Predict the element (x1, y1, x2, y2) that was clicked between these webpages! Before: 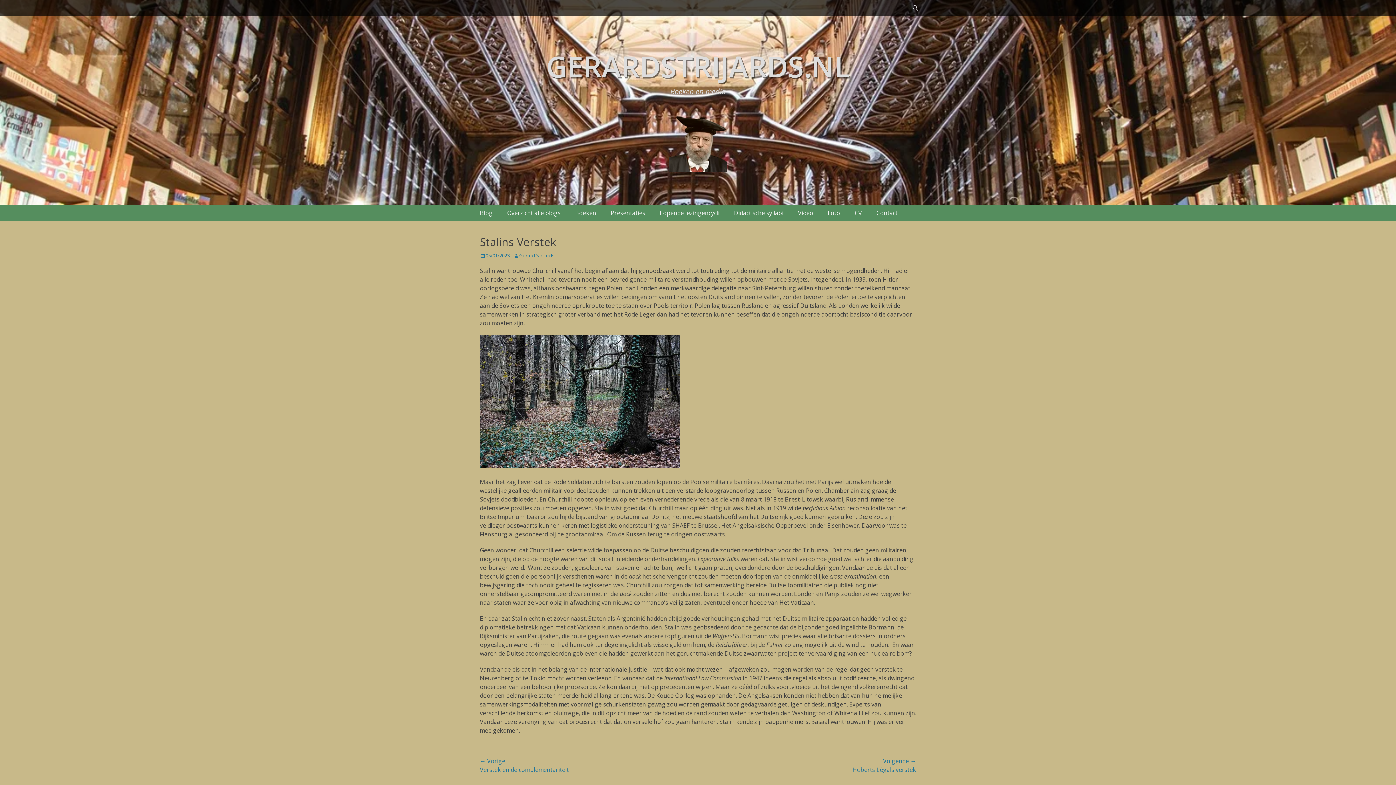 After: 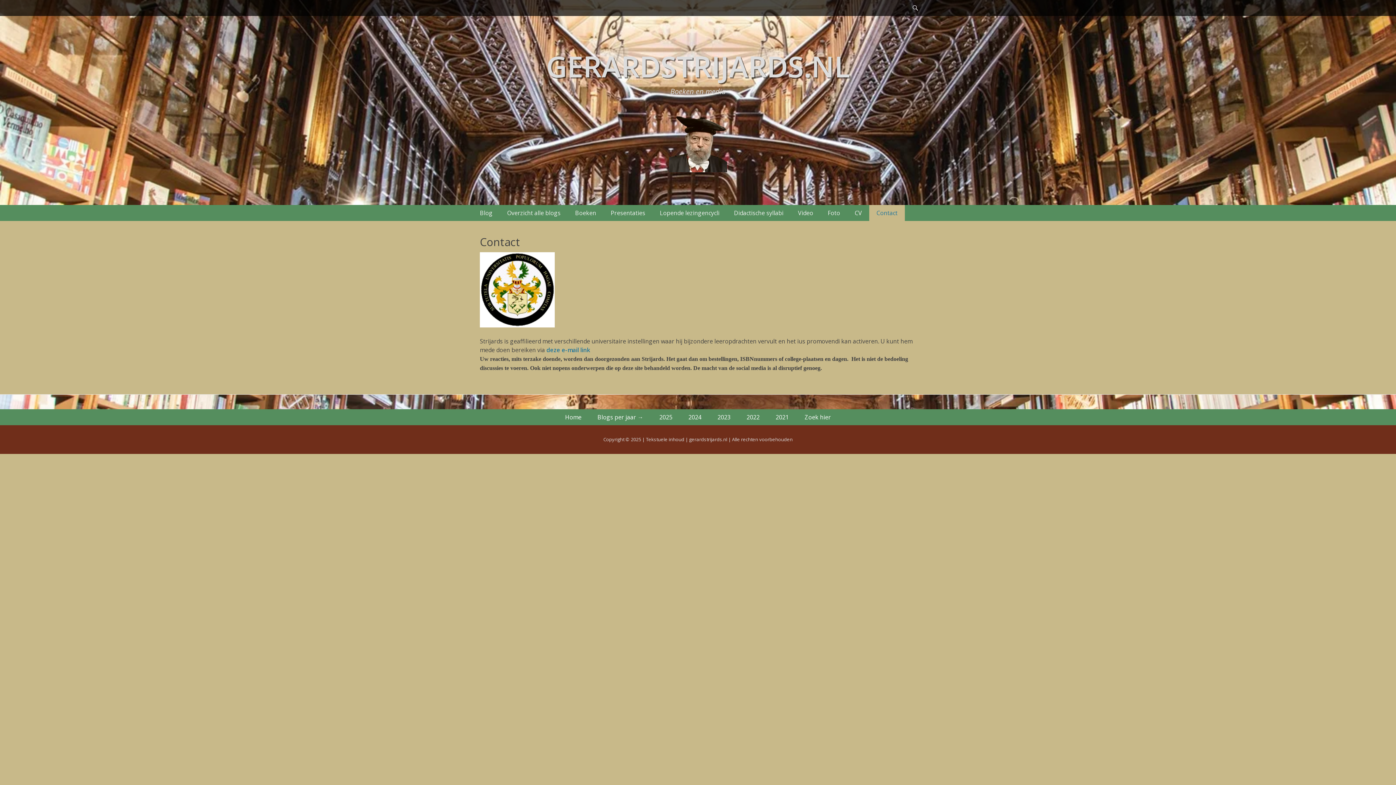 Action: bbox: (869, 205, 905, 221) label: Contact